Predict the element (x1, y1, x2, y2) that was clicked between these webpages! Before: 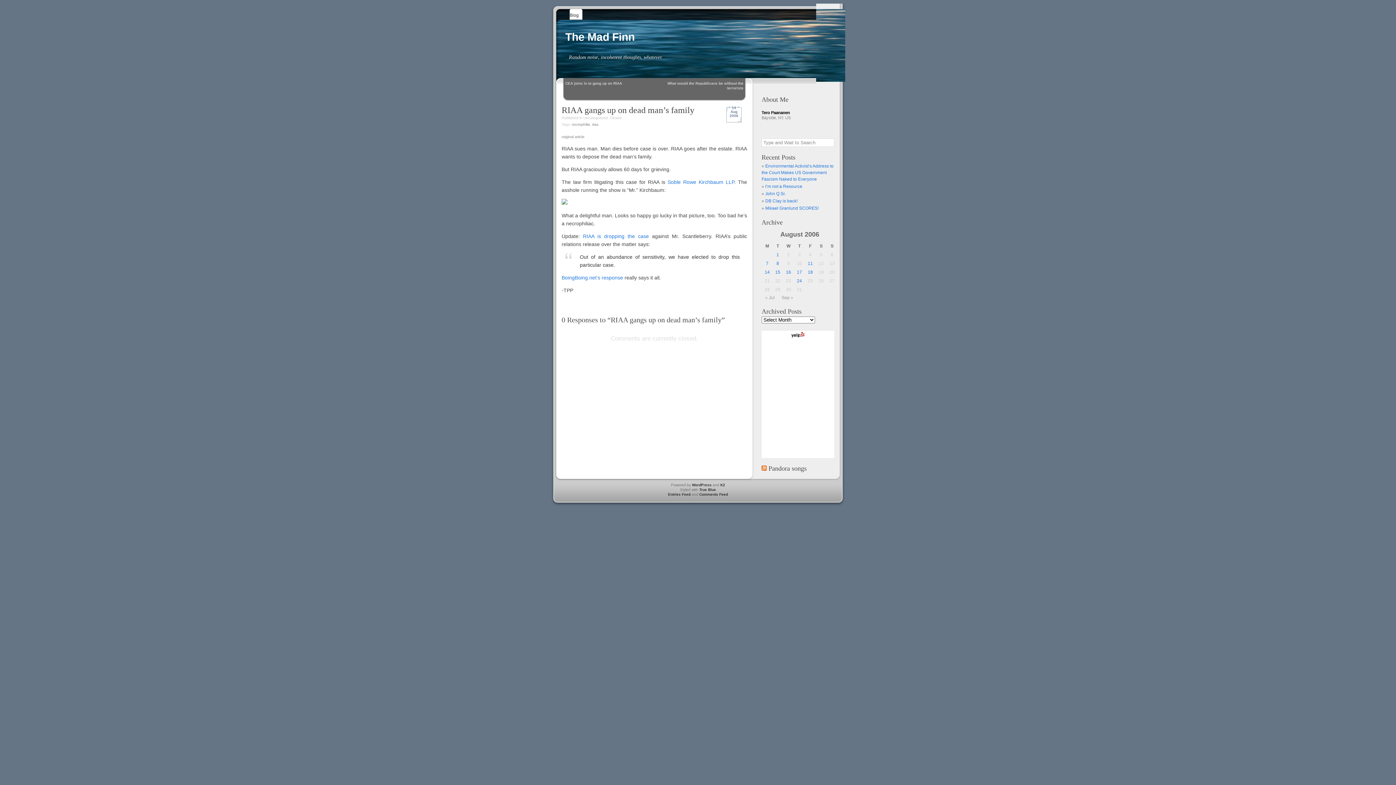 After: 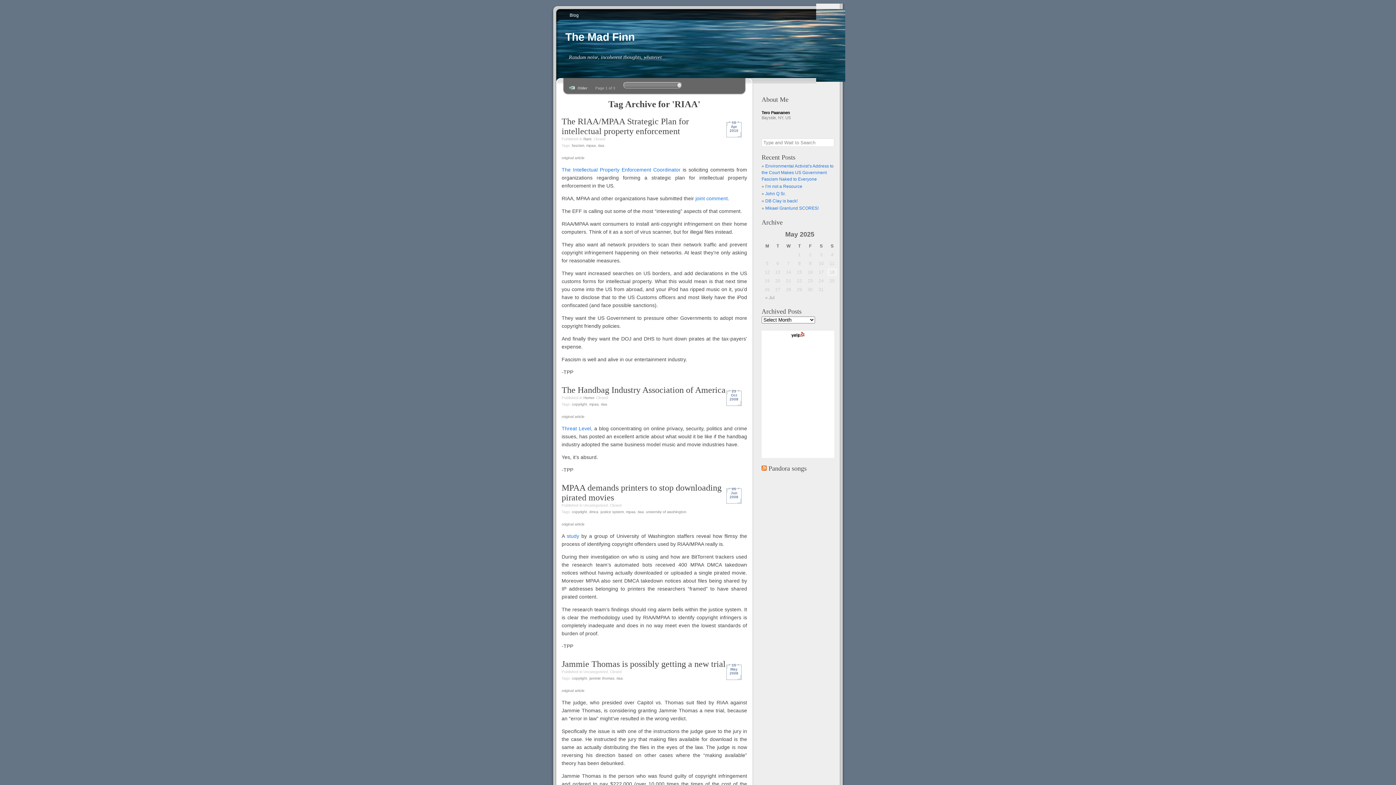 Action: bbox: (592, 122, 598, 126) label: riaa